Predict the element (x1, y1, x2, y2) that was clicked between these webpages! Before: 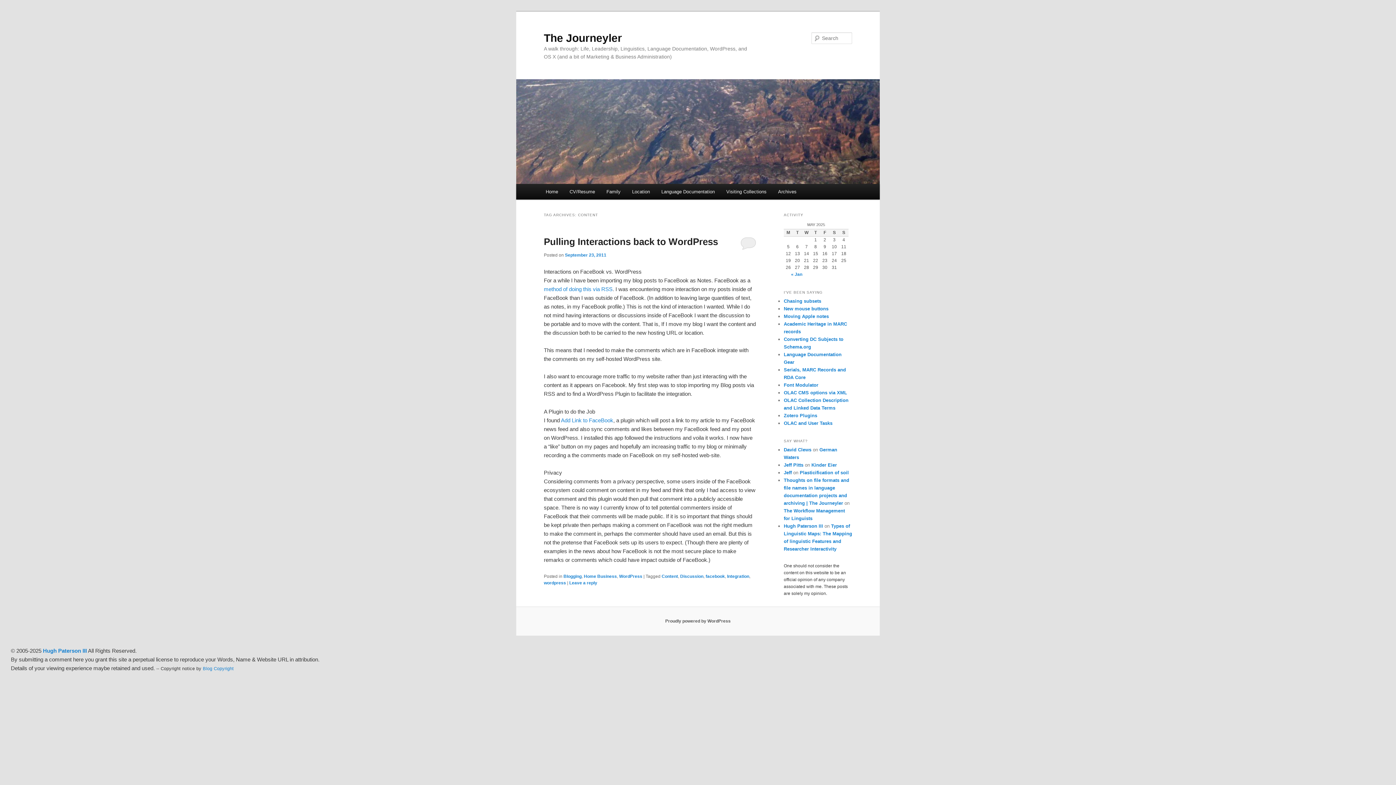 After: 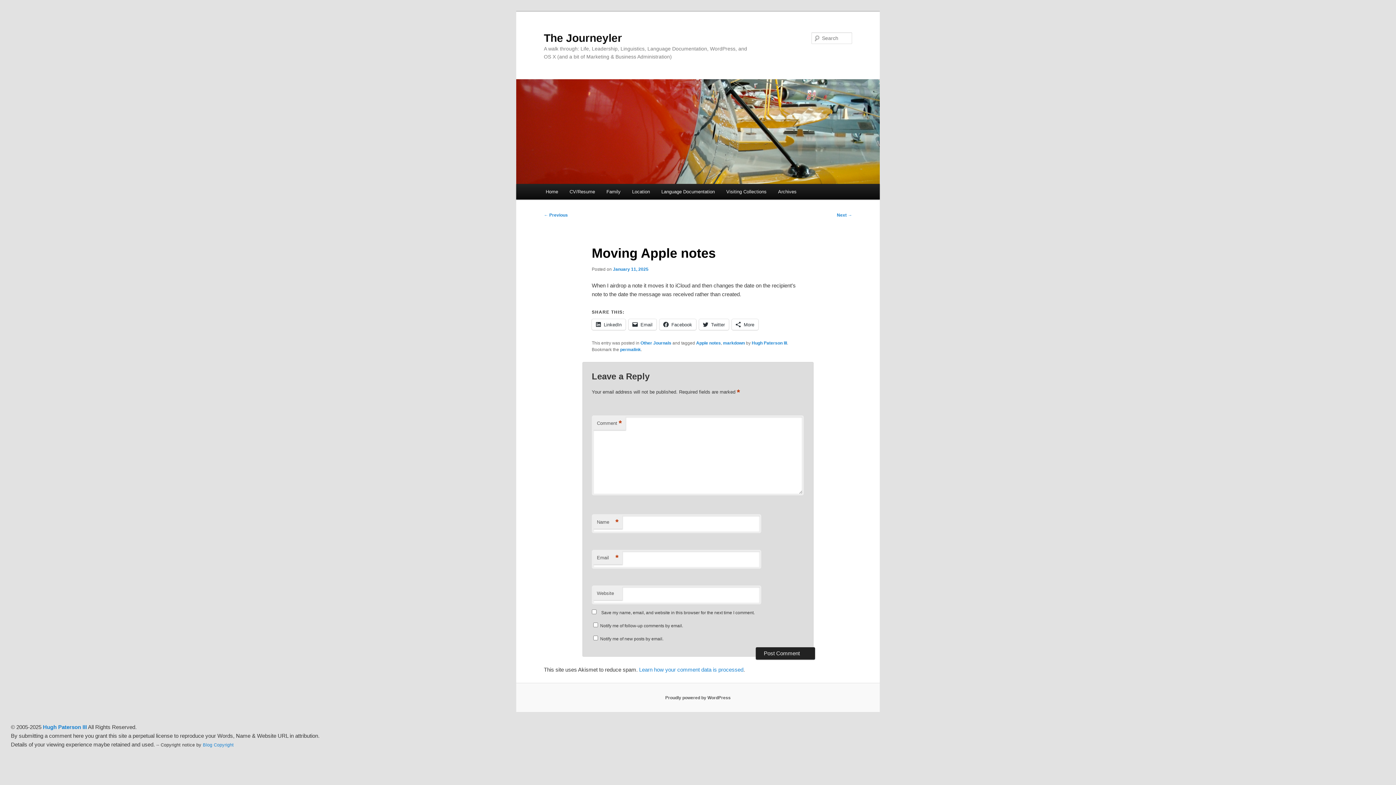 Action: bbox: (784, 313, 829, 319) label: Moving Apple notes